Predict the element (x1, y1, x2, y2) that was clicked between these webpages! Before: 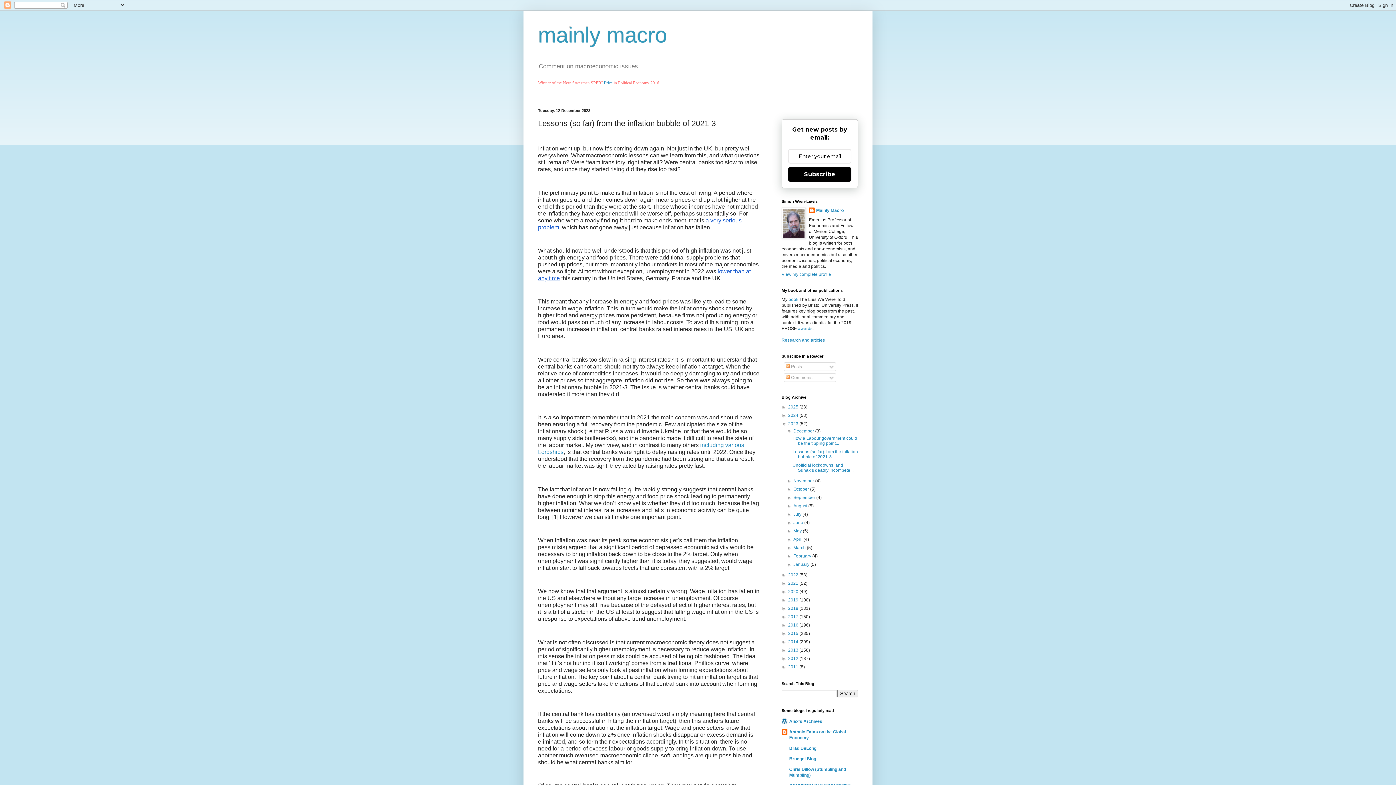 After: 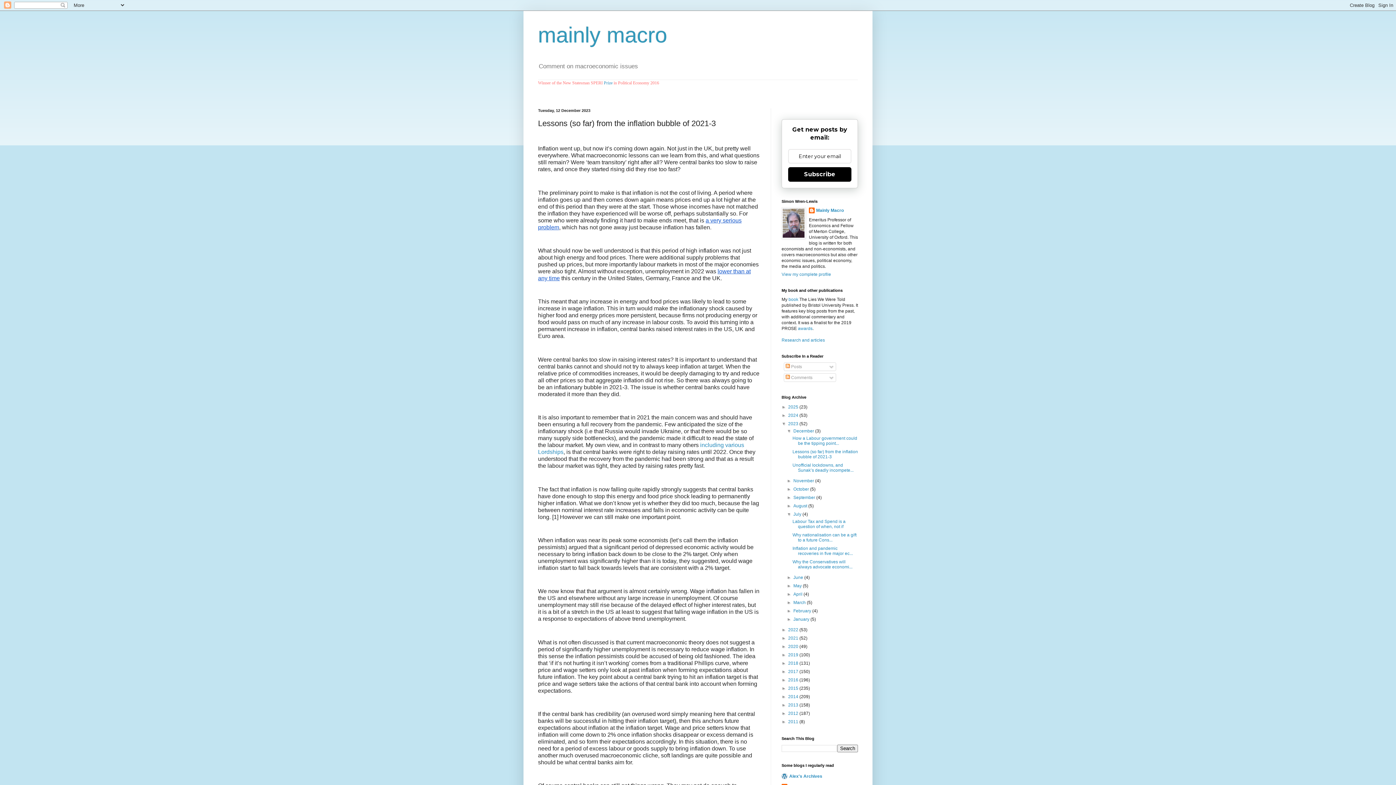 Action: label: ►   bbox: (787, 512, 793, 517)